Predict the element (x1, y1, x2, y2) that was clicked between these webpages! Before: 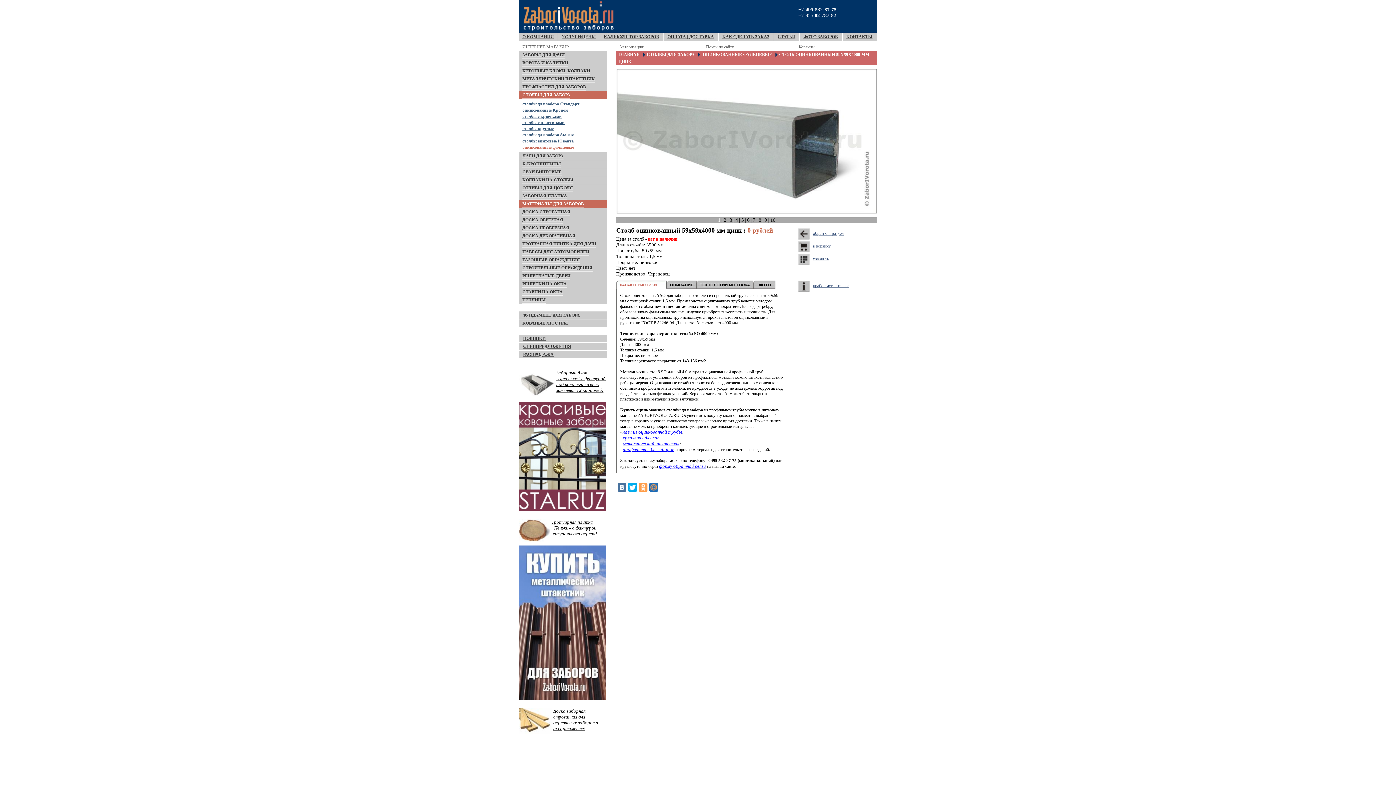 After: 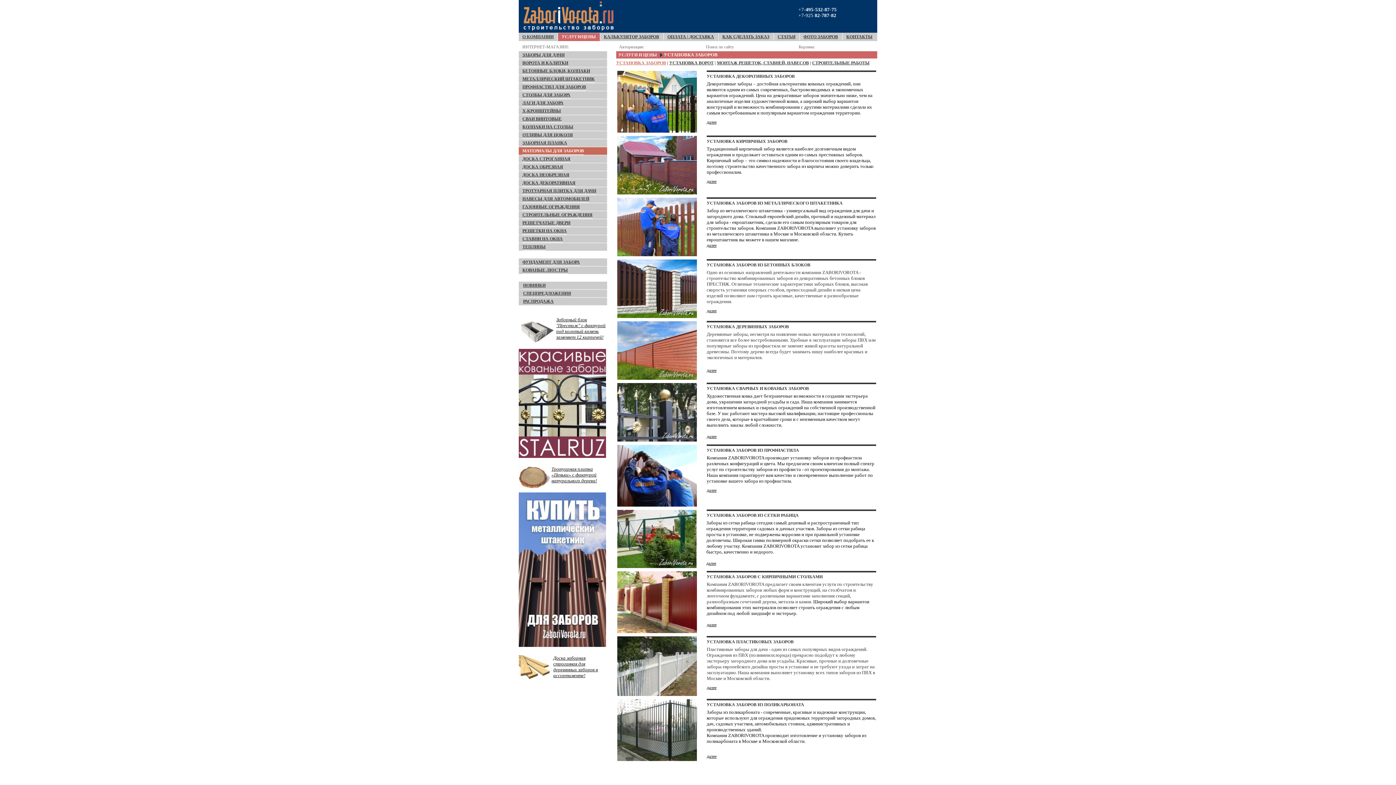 Action: bbox: (618, 52, 640, 57) label: ГЛАВНАЯ